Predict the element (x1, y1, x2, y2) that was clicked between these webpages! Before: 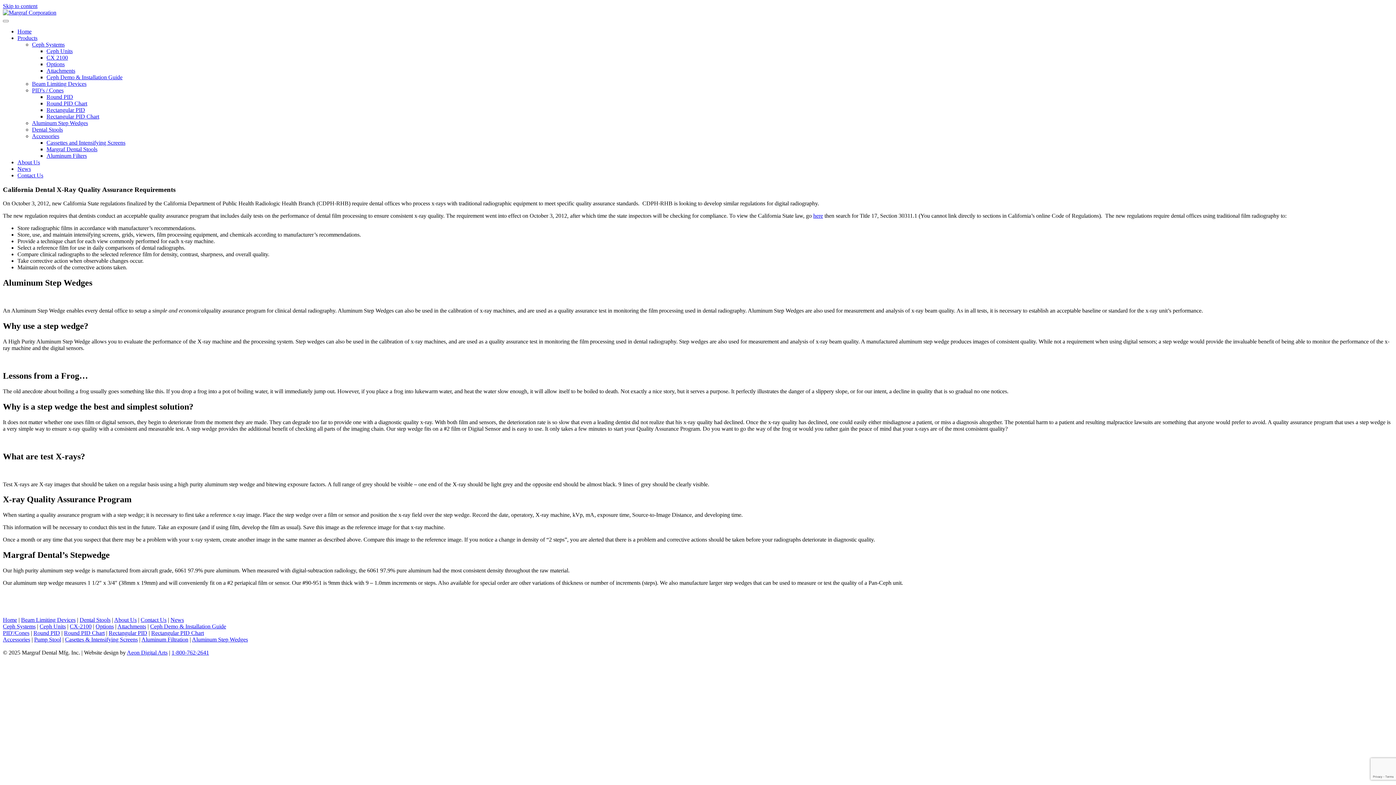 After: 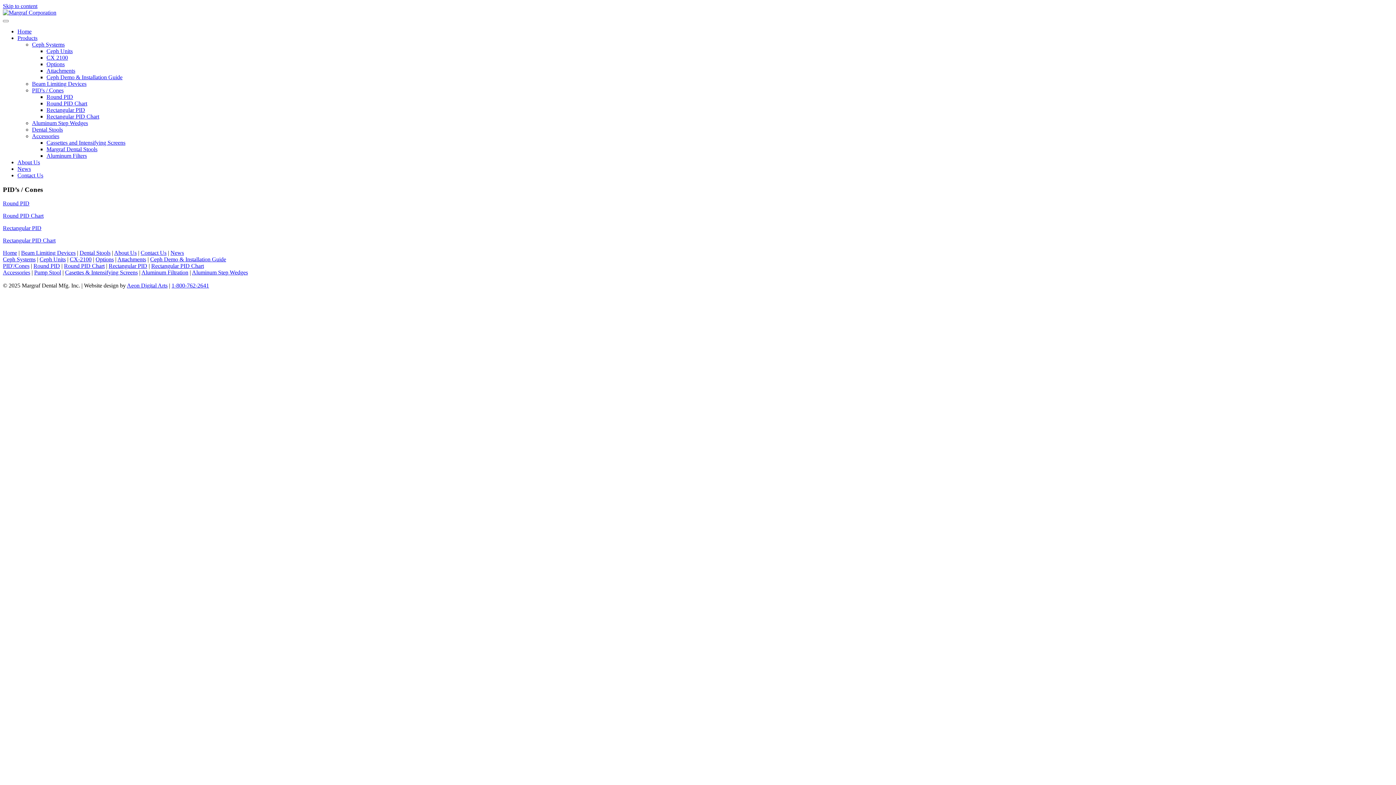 Action: label: PID'/Cones bbox: (2, 630, 29, 636)